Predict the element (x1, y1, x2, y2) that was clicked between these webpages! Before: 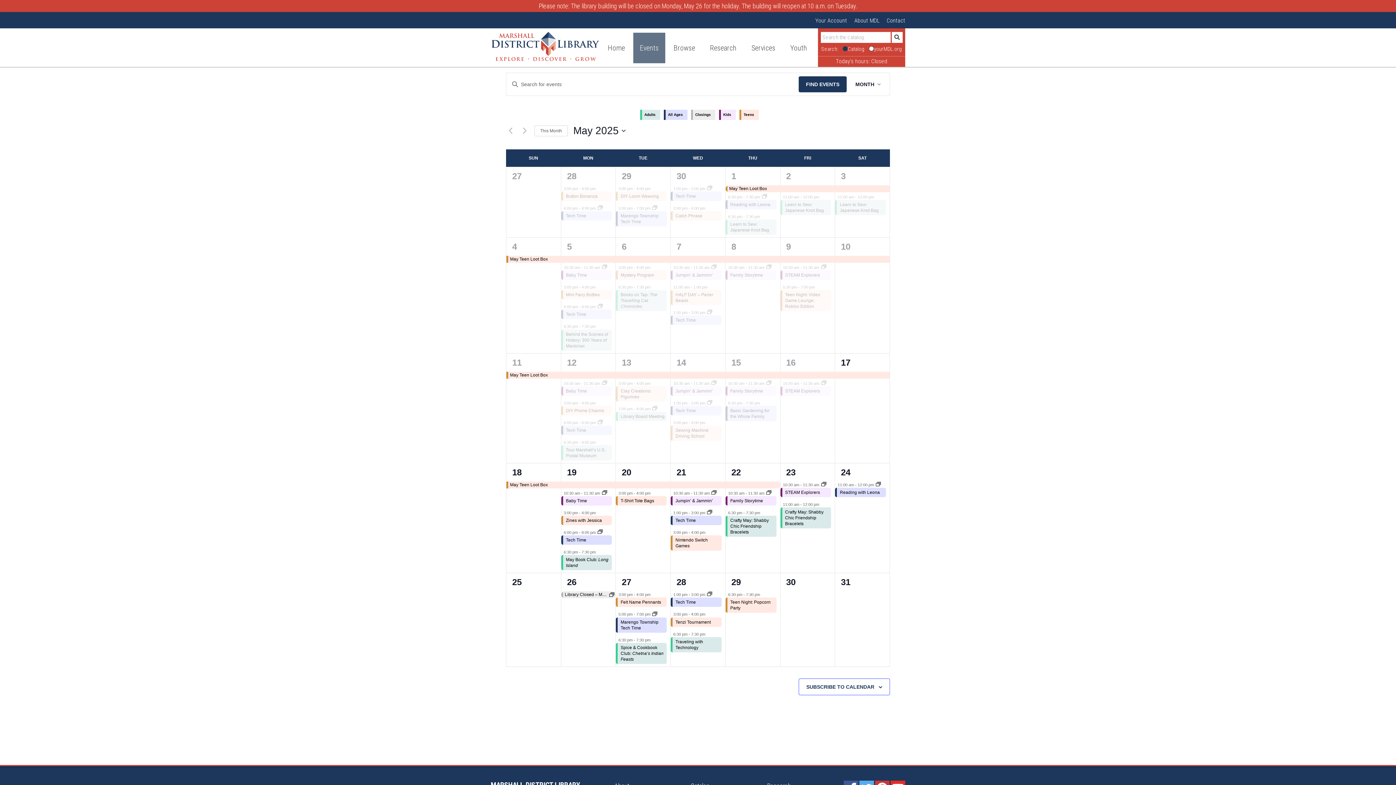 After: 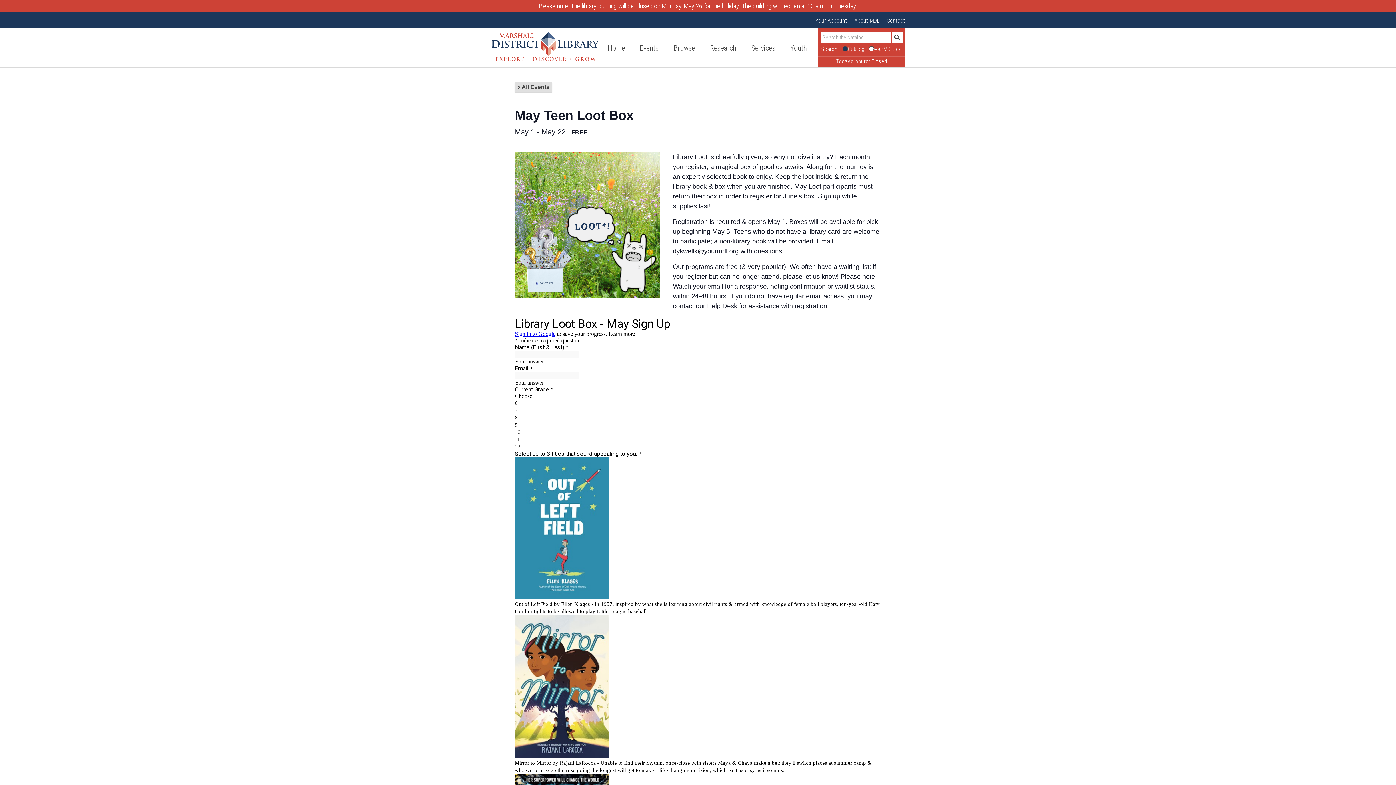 Action: label: May Teen Loot Box bbox: (506, 371, 560, 378)